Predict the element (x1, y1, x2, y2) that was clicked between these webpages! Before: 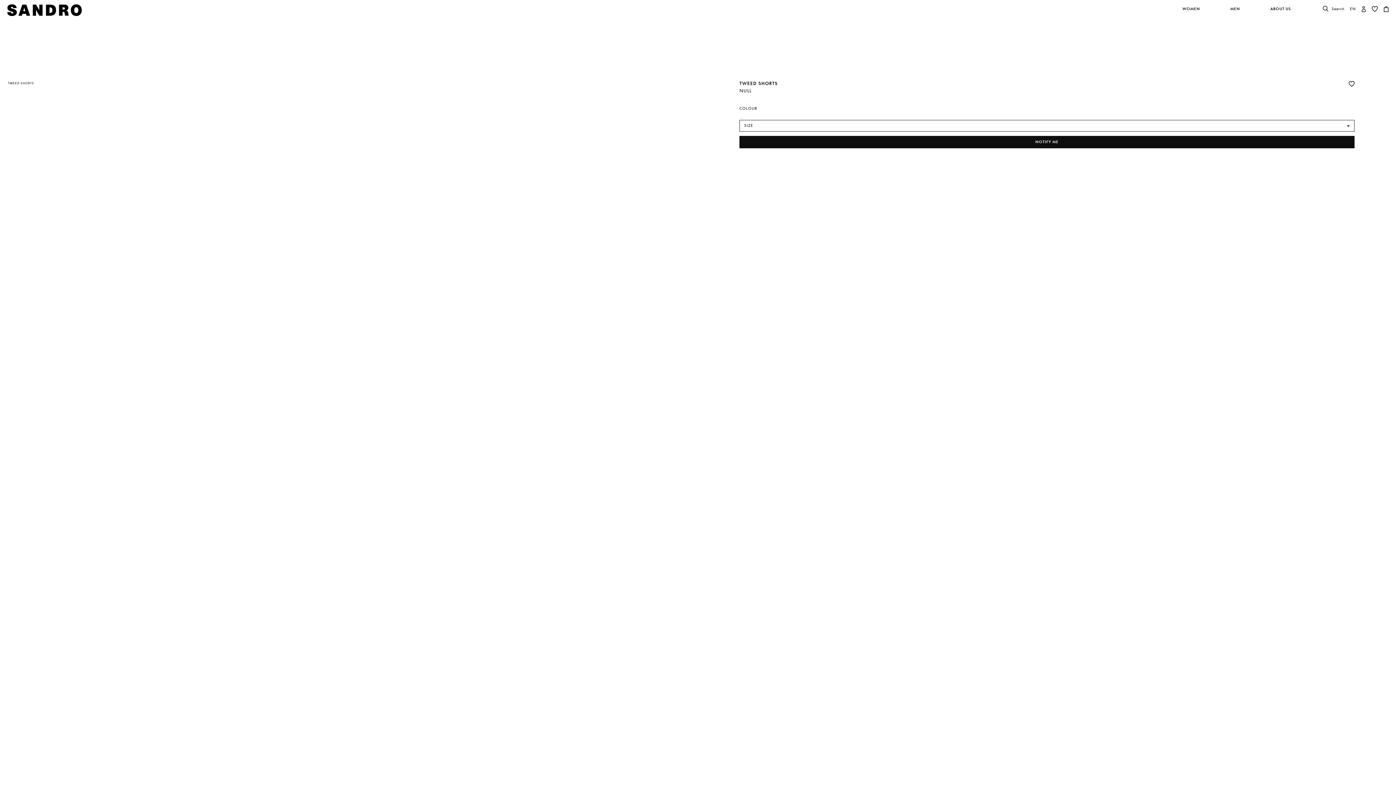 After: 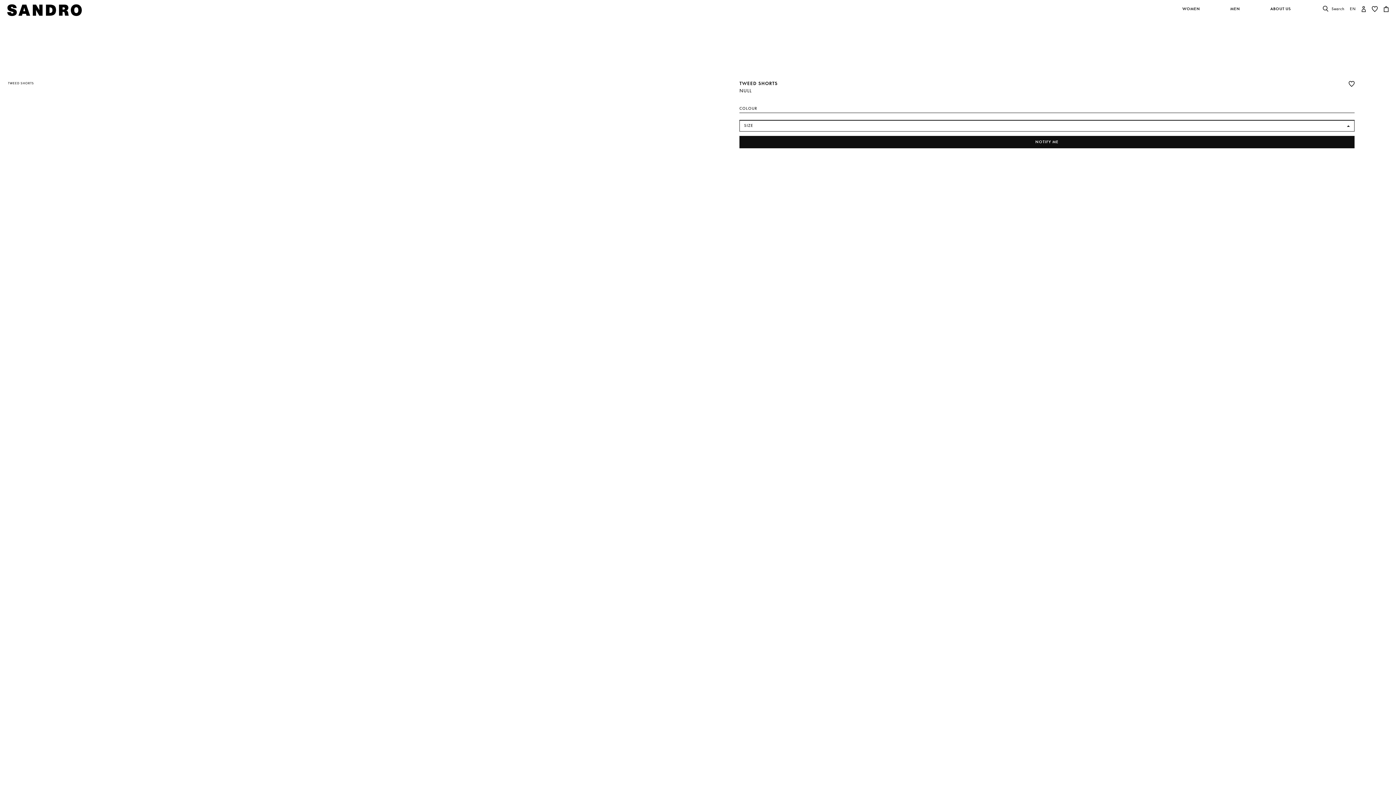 Action: label: NOTIFY ME bbox: (739, 136, 1354, 148)